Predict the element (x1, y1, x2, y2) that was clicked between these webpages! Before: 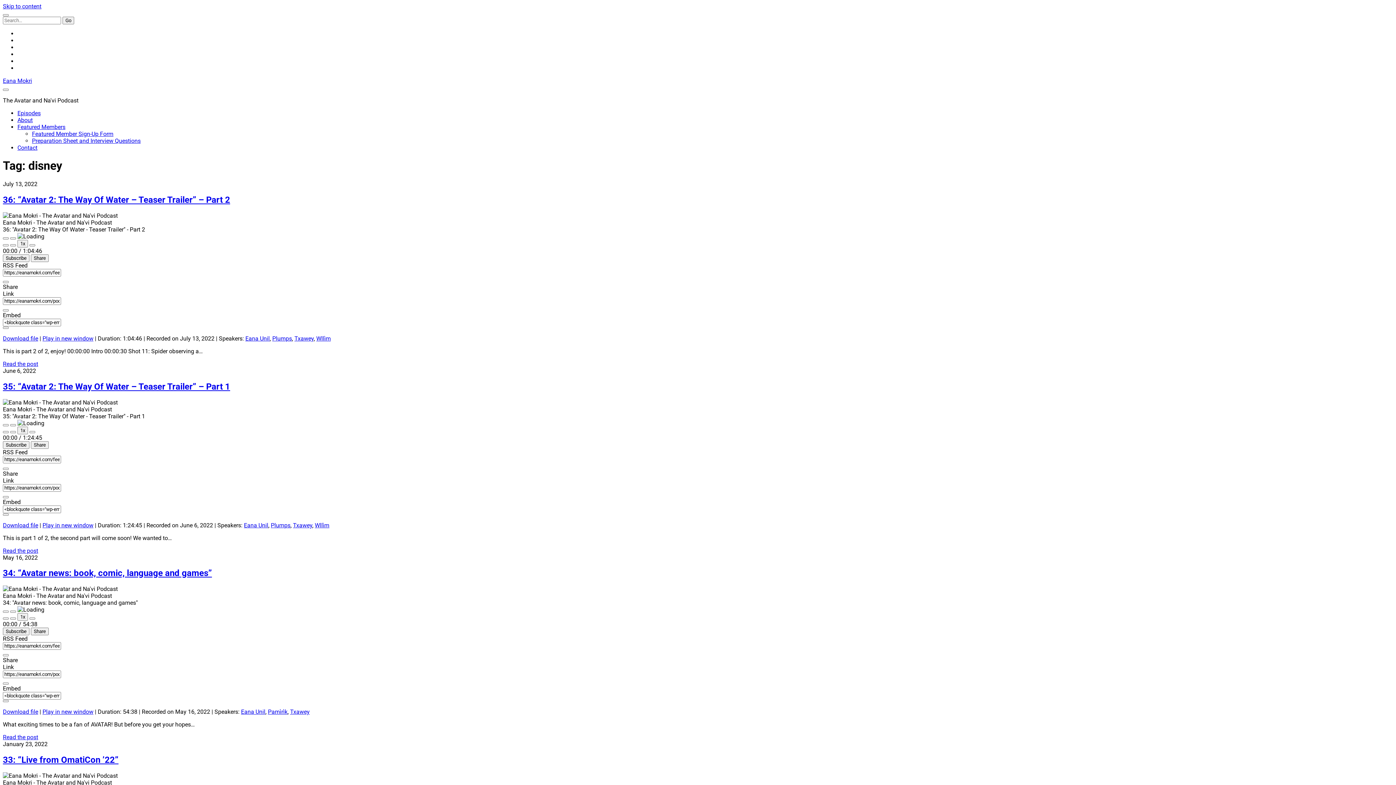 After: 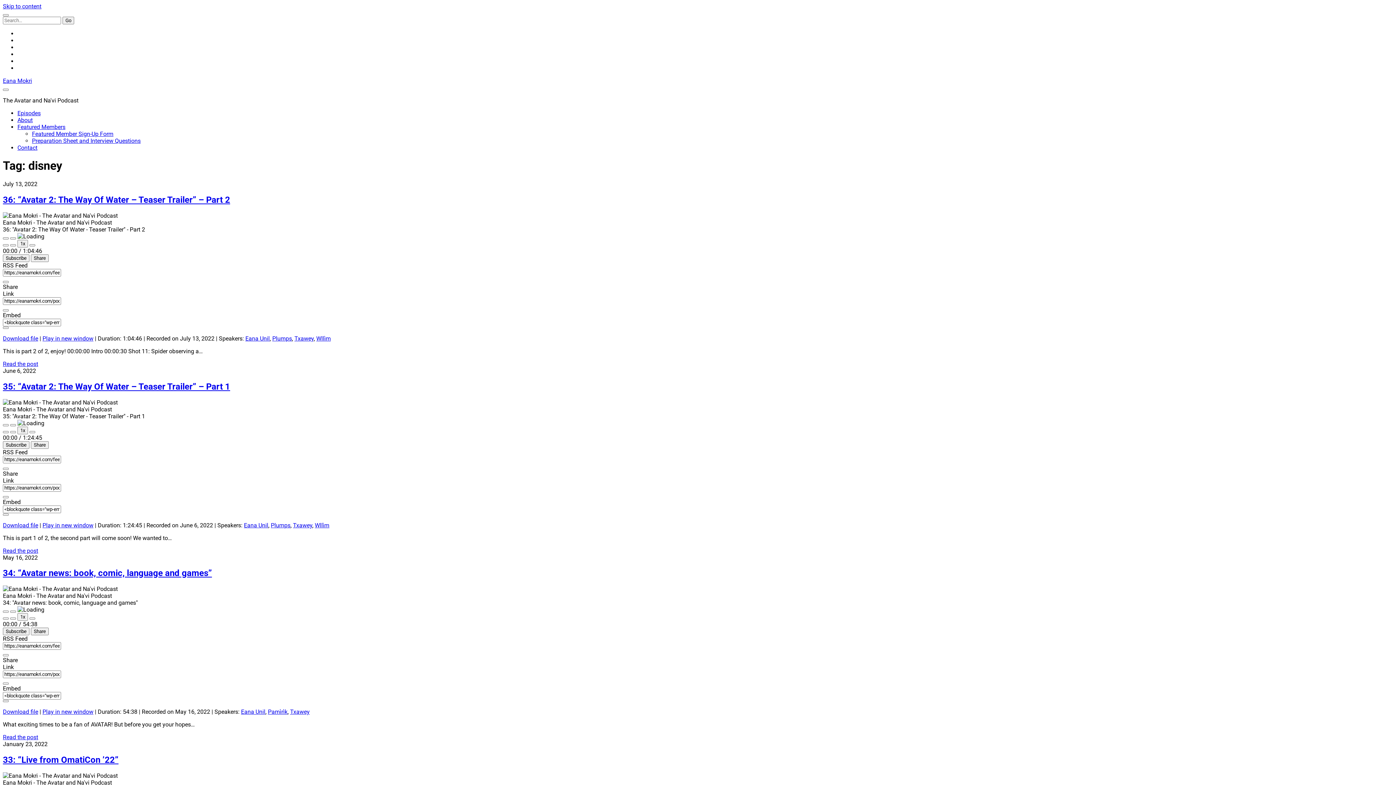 Action: bbox: (2, 708, 38, 715) label: Download file